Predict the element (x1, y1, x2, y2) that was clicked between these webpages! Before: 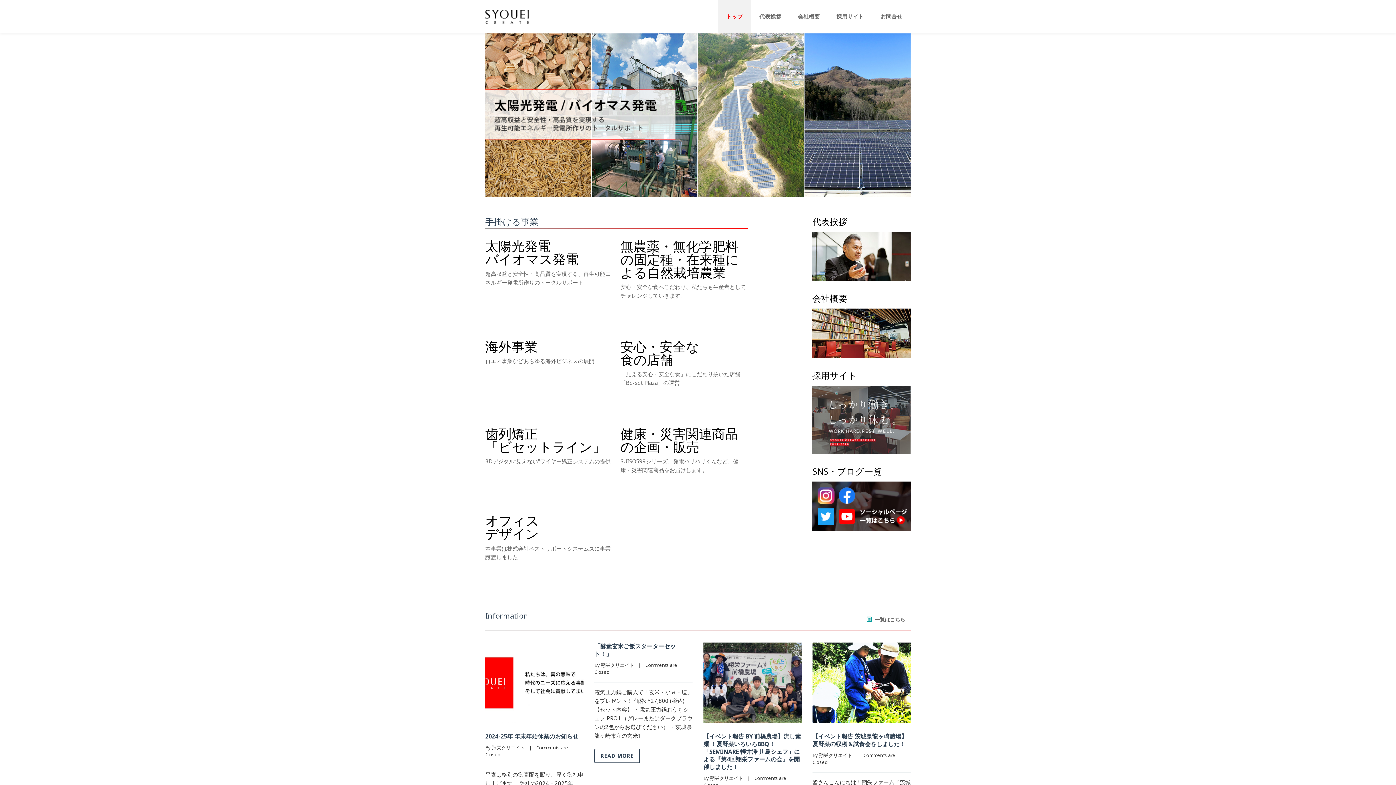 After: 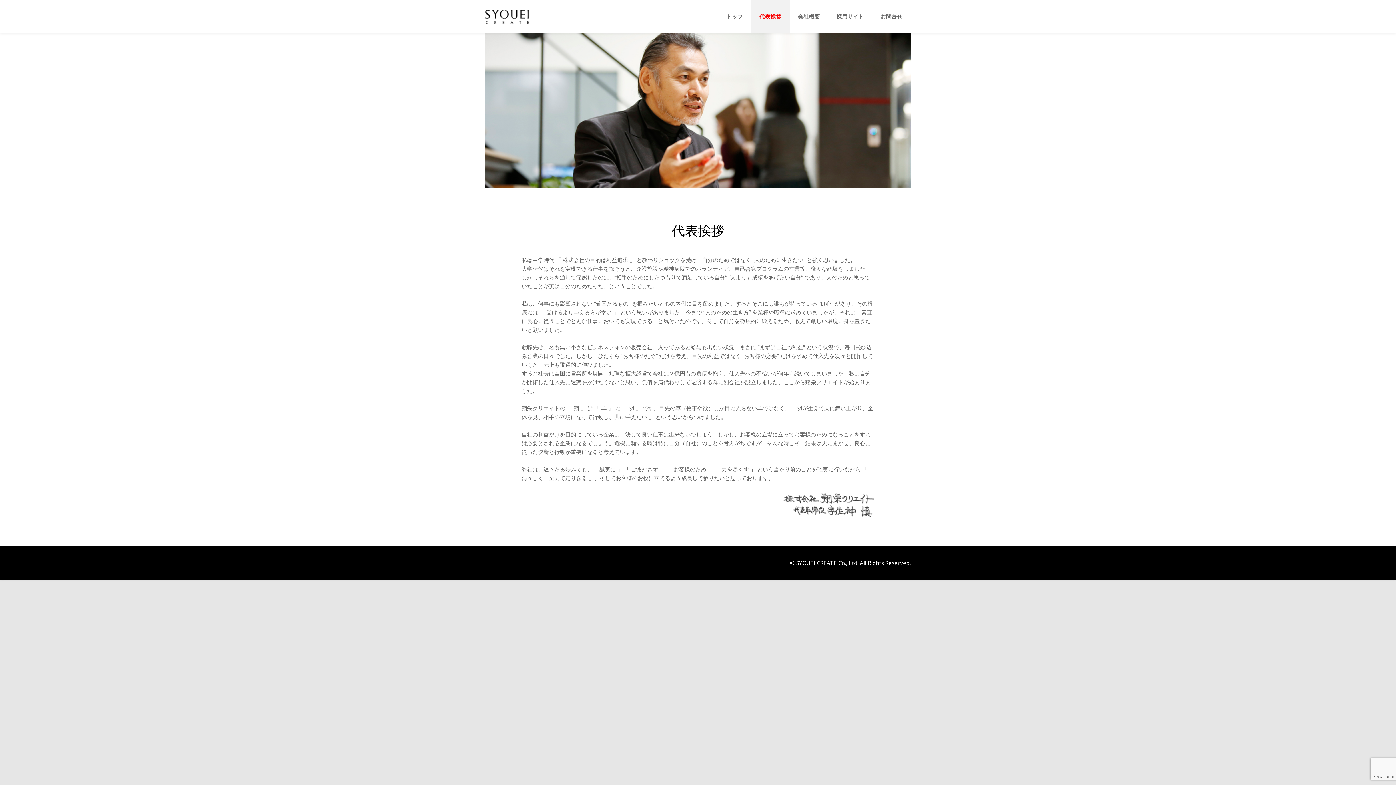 Action: label: 代表挨拶 bbox: (751, 0, 789, 33)